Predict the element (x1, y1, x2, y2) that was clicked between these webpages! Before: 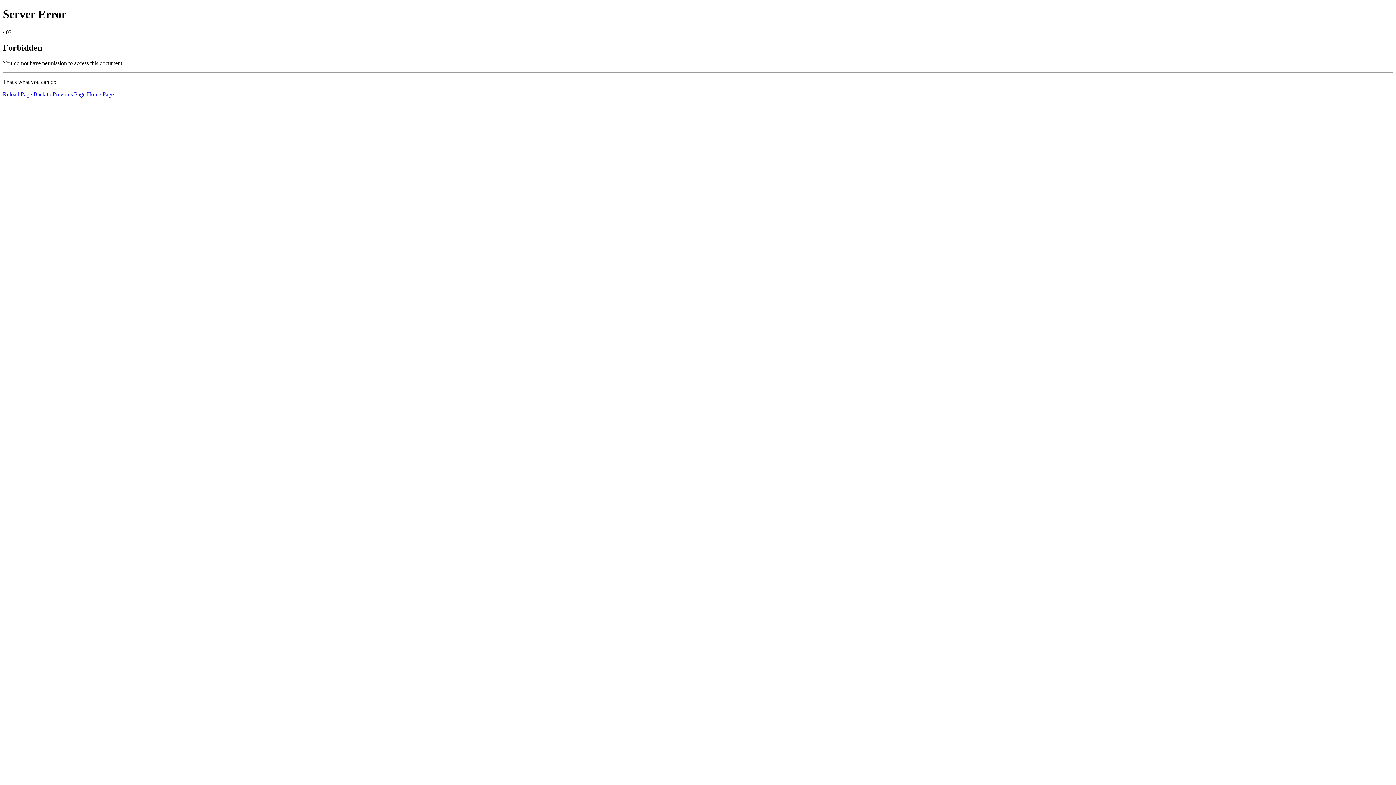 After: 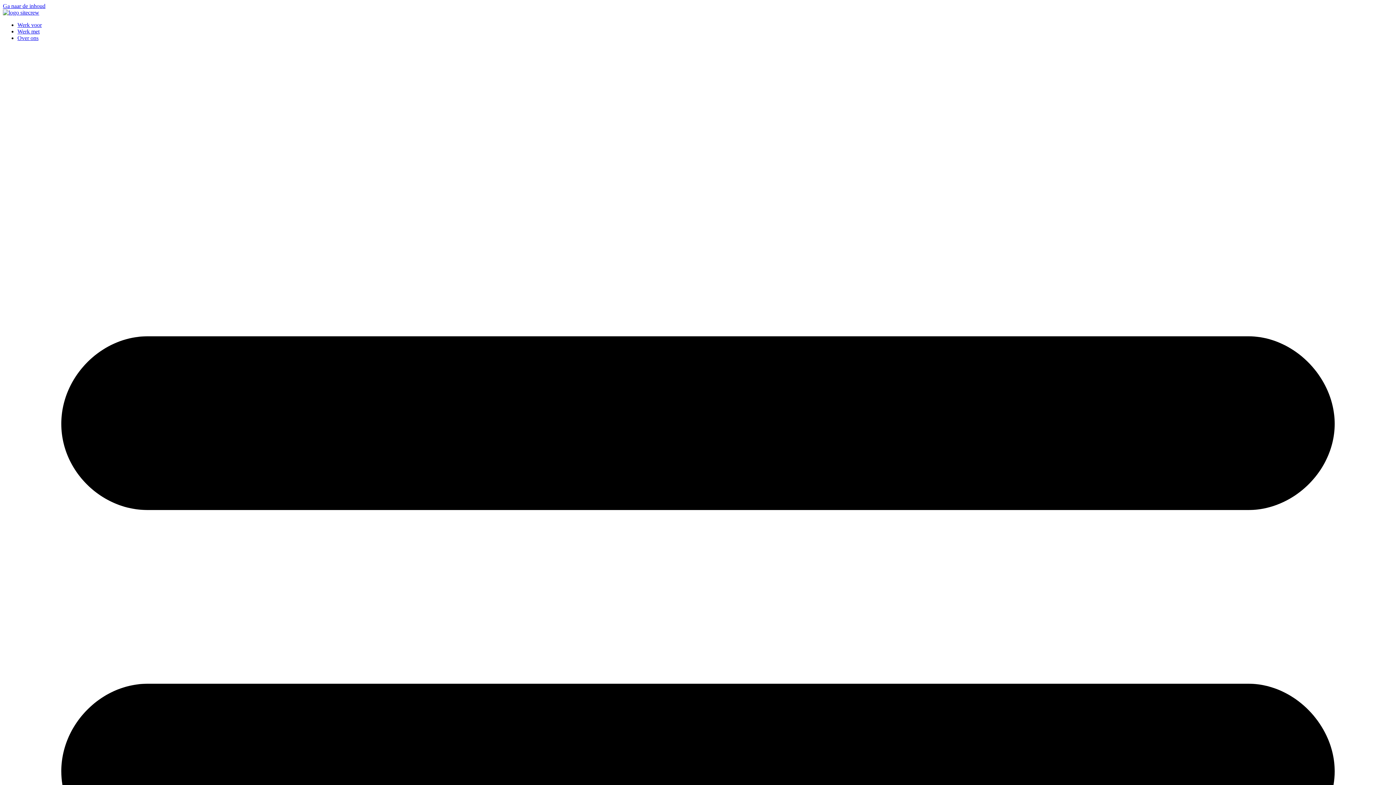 Action: label: Home Page bbox: (86, 91, 113, 97)